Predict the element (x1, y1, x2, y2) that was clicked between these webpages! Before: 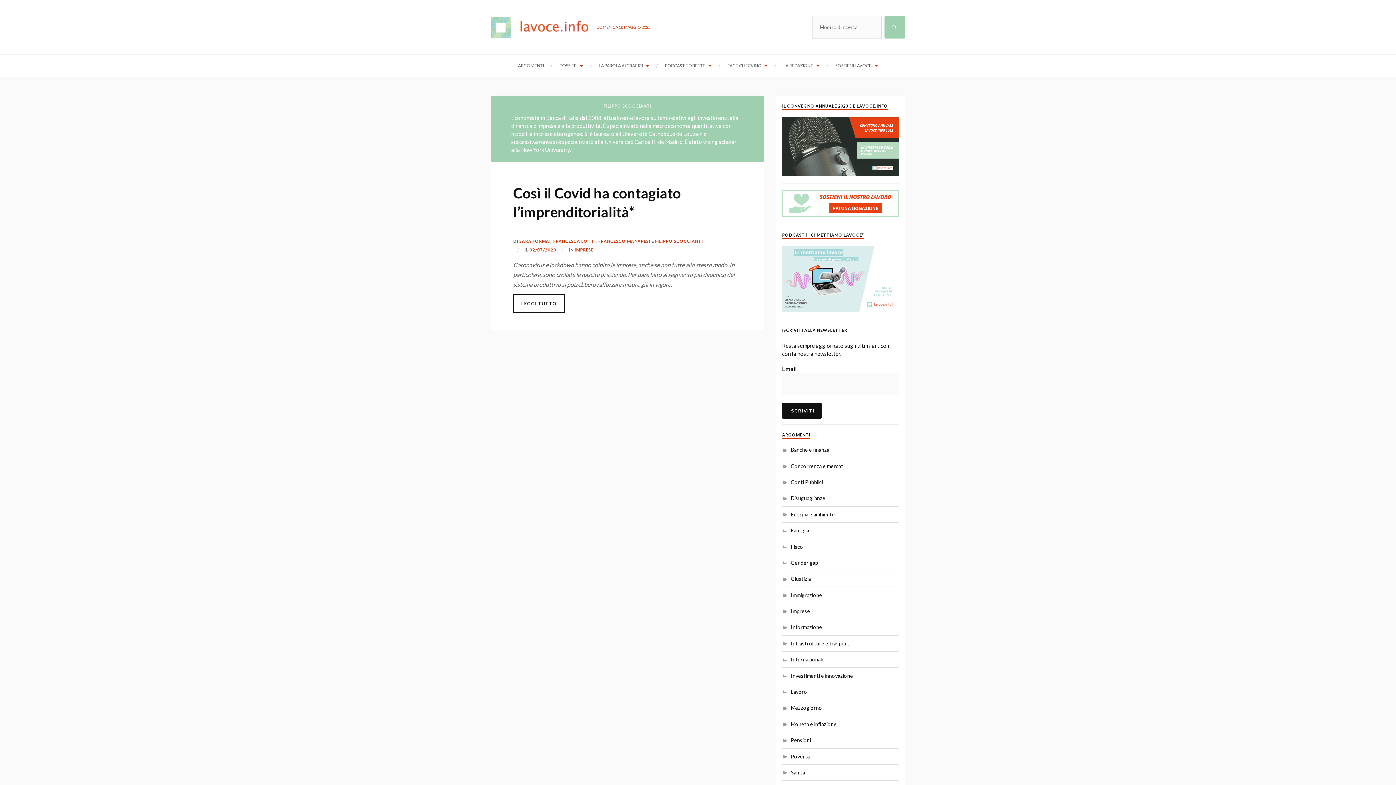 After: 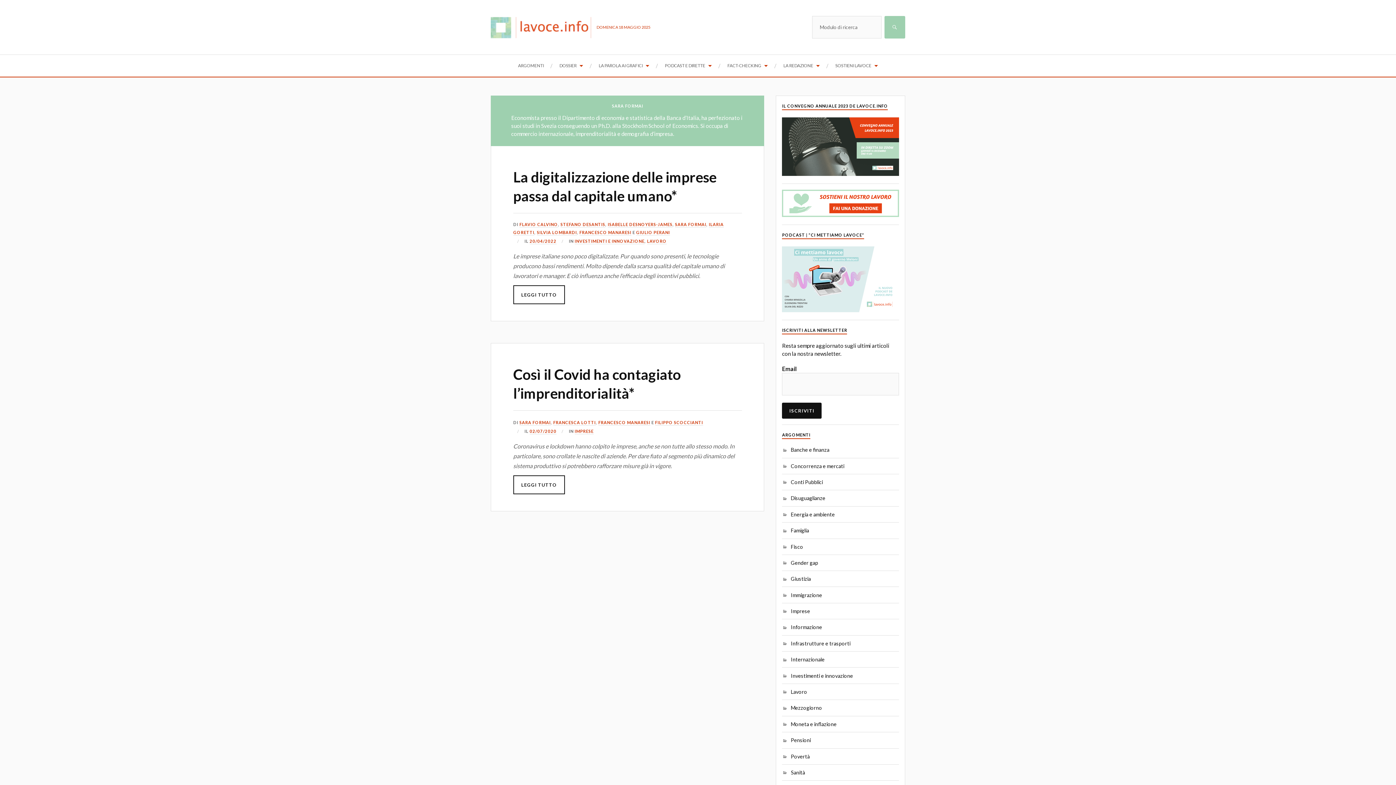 Action: label: SARA FORMAI bbox: (519, 238, 550, 244)